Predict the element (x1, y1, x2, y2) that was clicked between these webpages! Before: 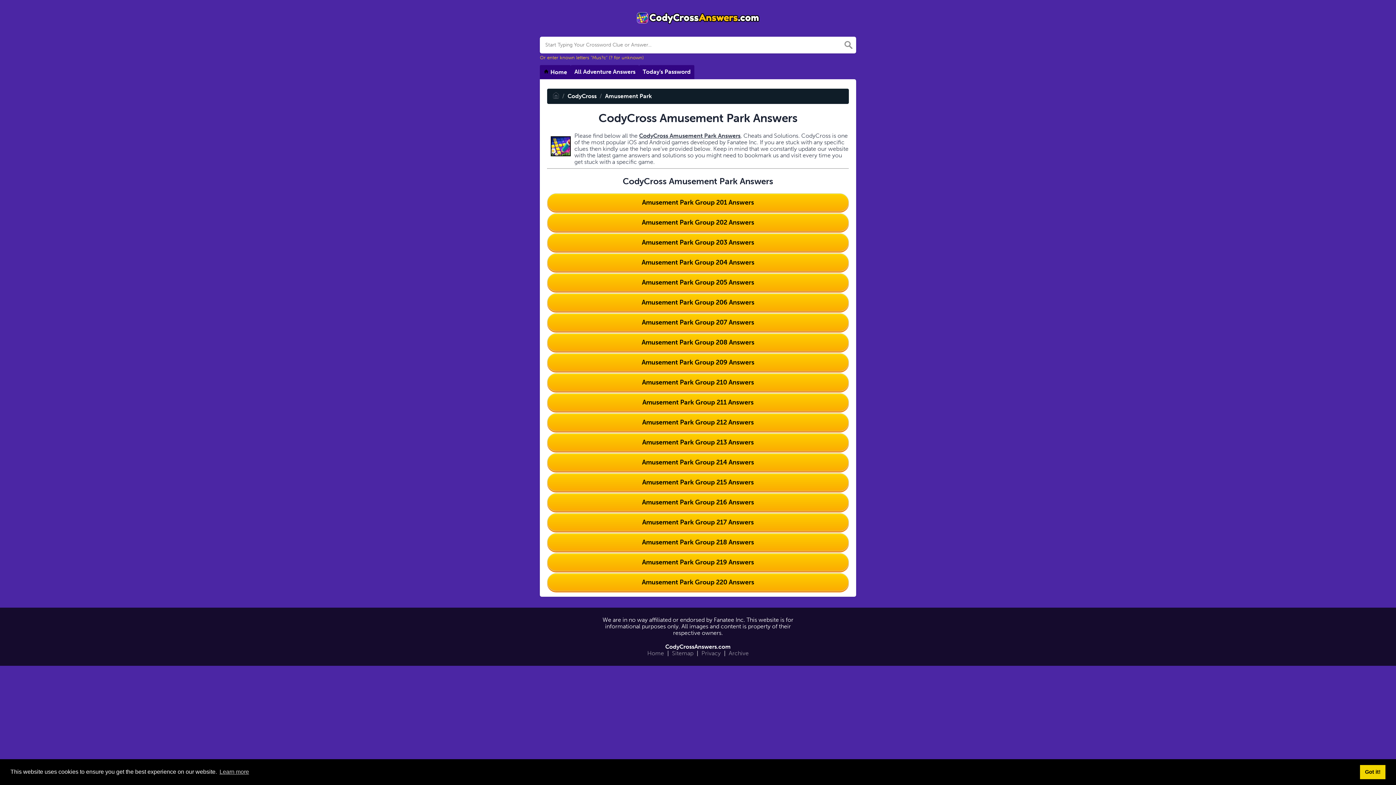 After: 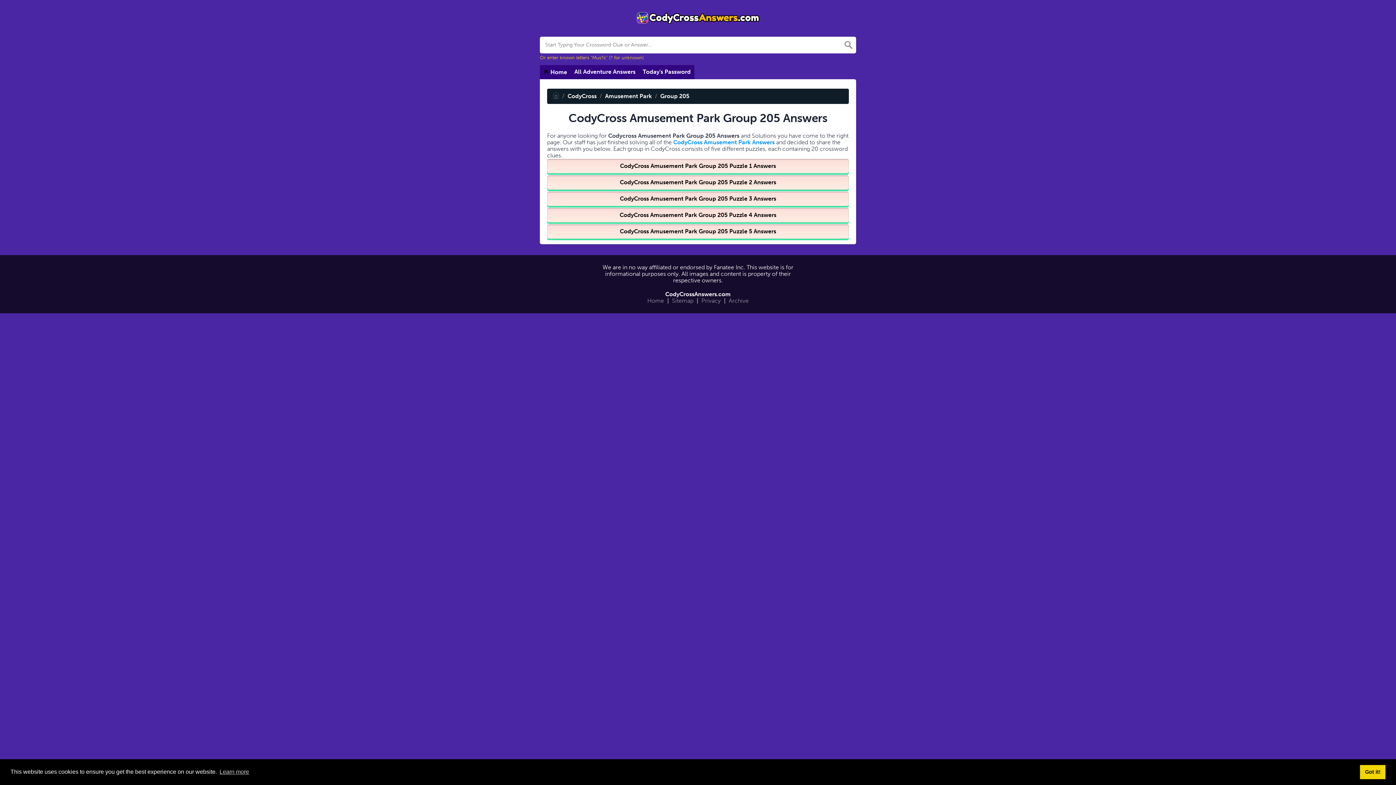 Action: label: Amusement Park Group 205 Answers bbox: (547, 273, 849, 291)